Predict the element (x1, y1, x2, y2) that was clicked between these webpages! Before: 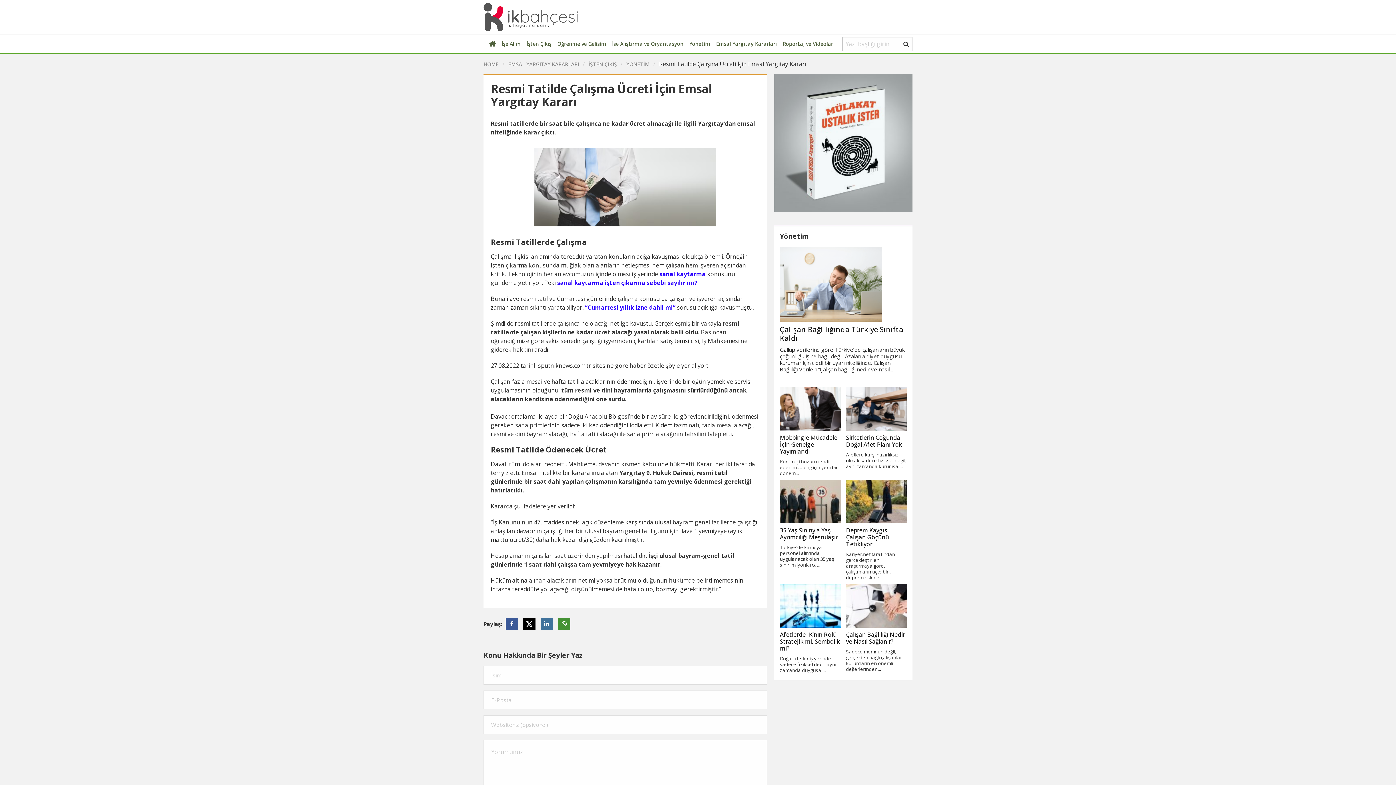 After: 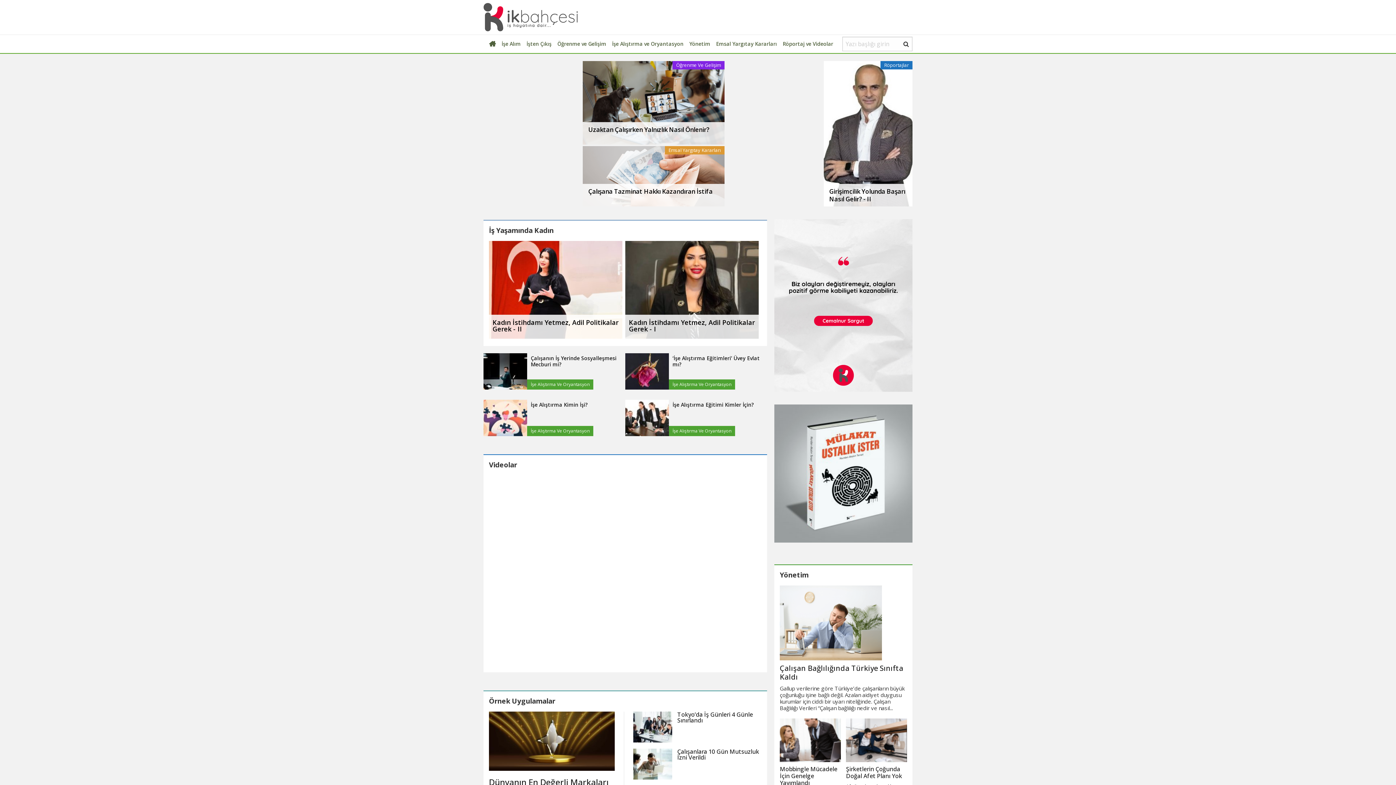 Action: label: HOME bbox: (483, 60, 498, 67)